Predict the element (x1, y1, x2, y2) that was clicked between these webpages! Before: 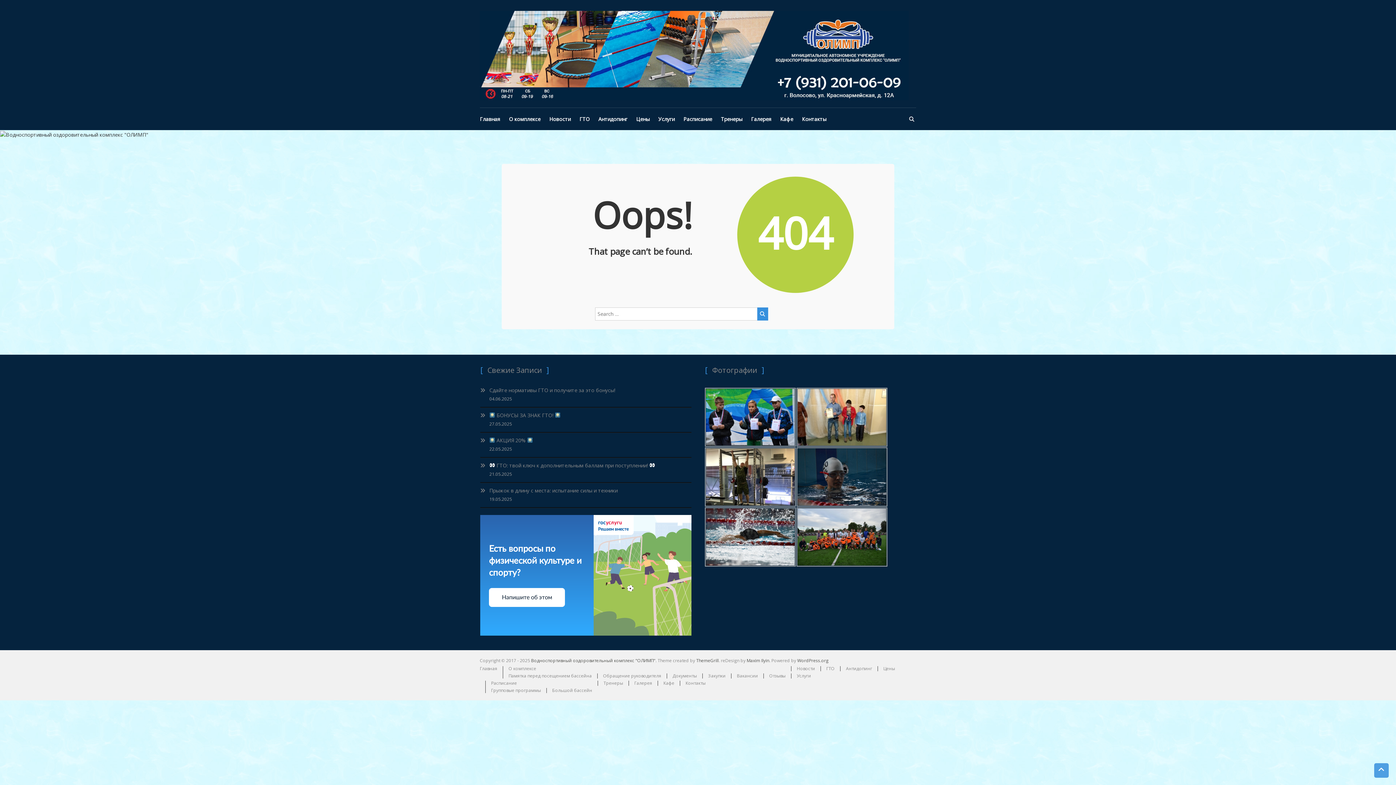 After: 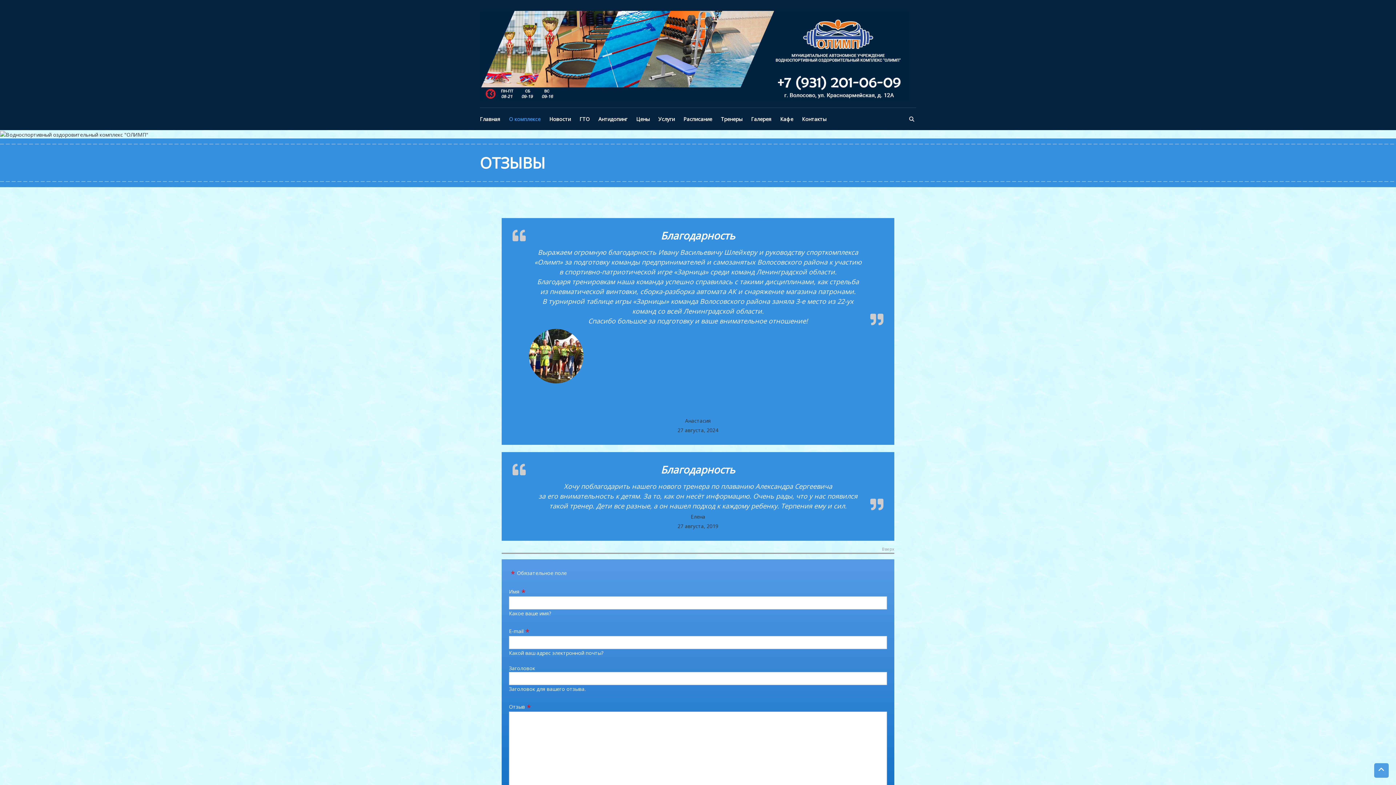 Action: label: Отзывы bbox: (769, 672, 785, 679)